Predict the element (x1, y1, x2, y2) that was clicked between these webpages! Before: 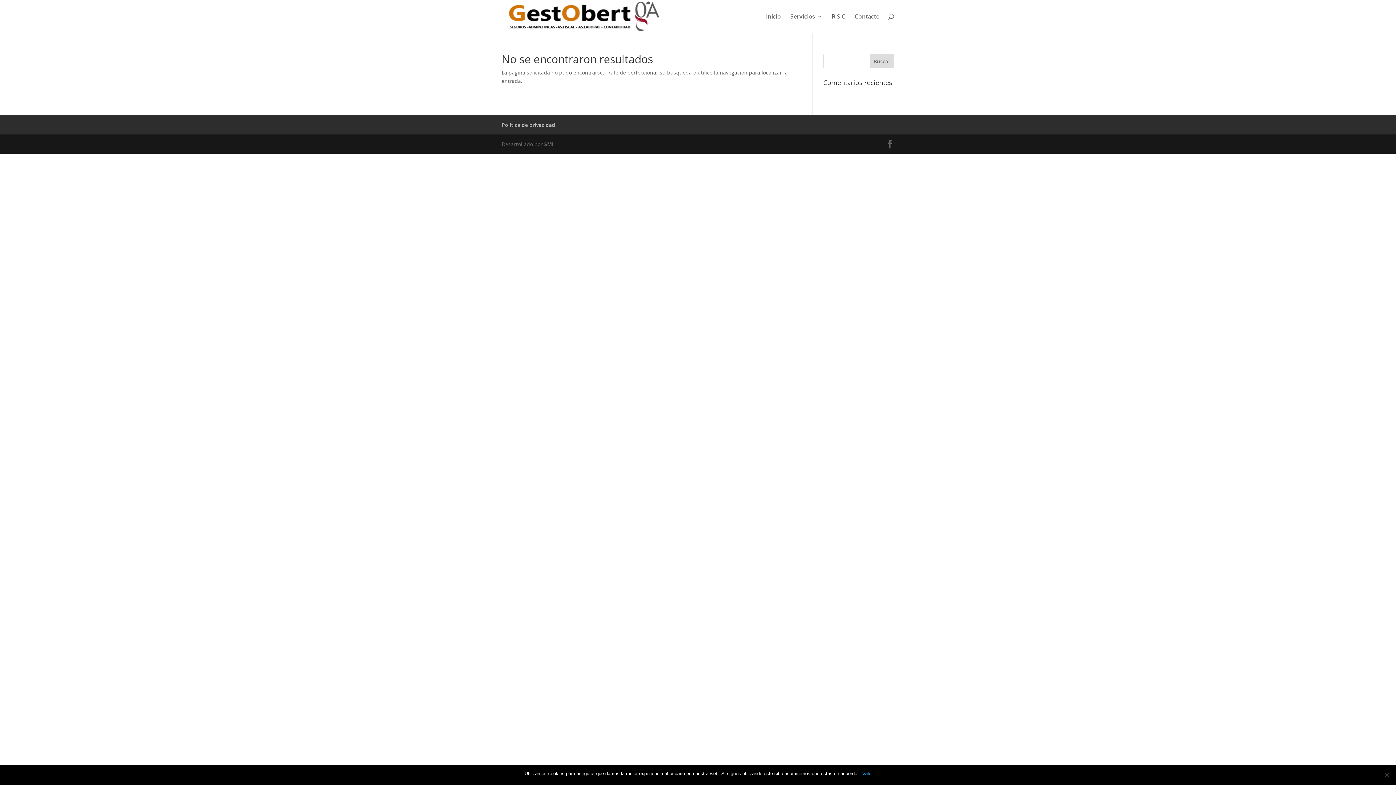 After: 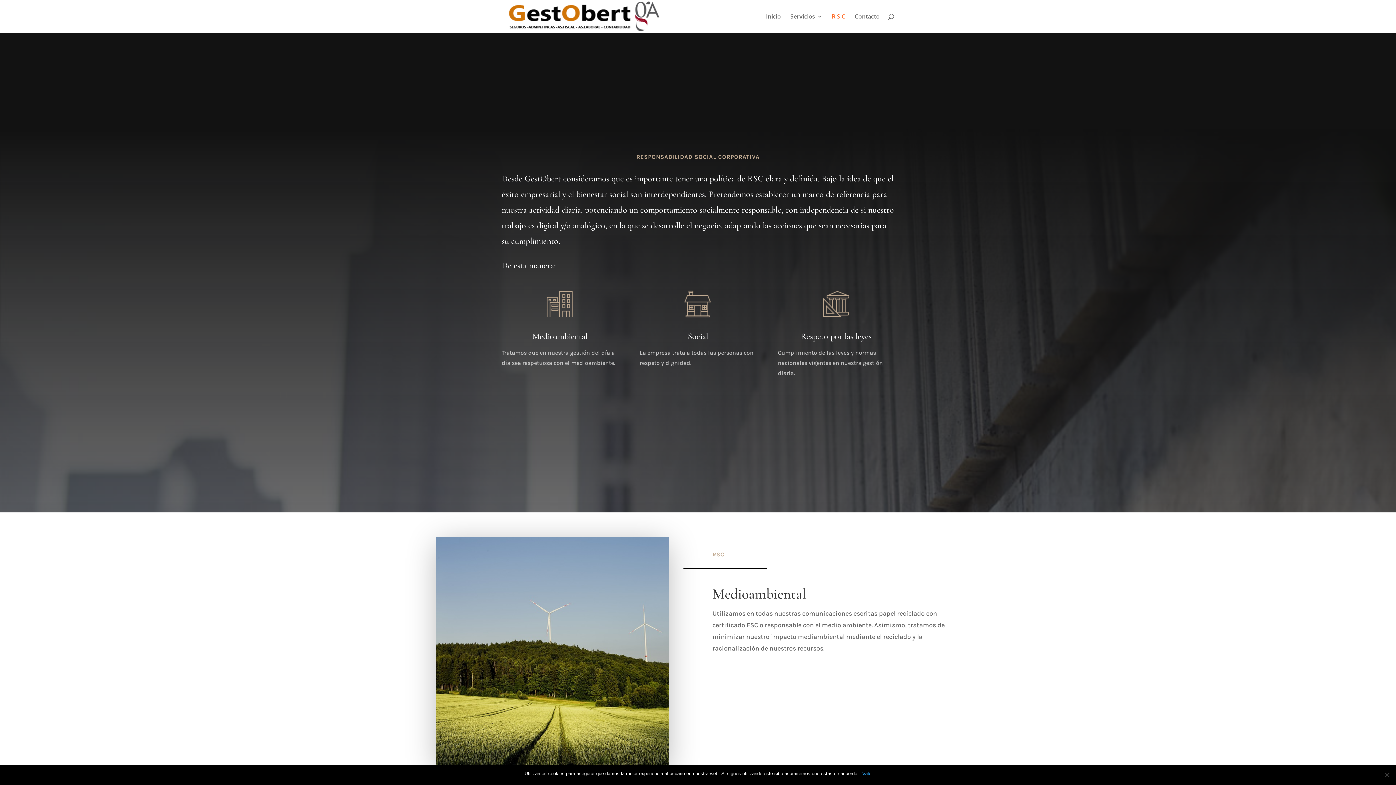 Action: label: R S C bbox: (832, 13, 845, 32)